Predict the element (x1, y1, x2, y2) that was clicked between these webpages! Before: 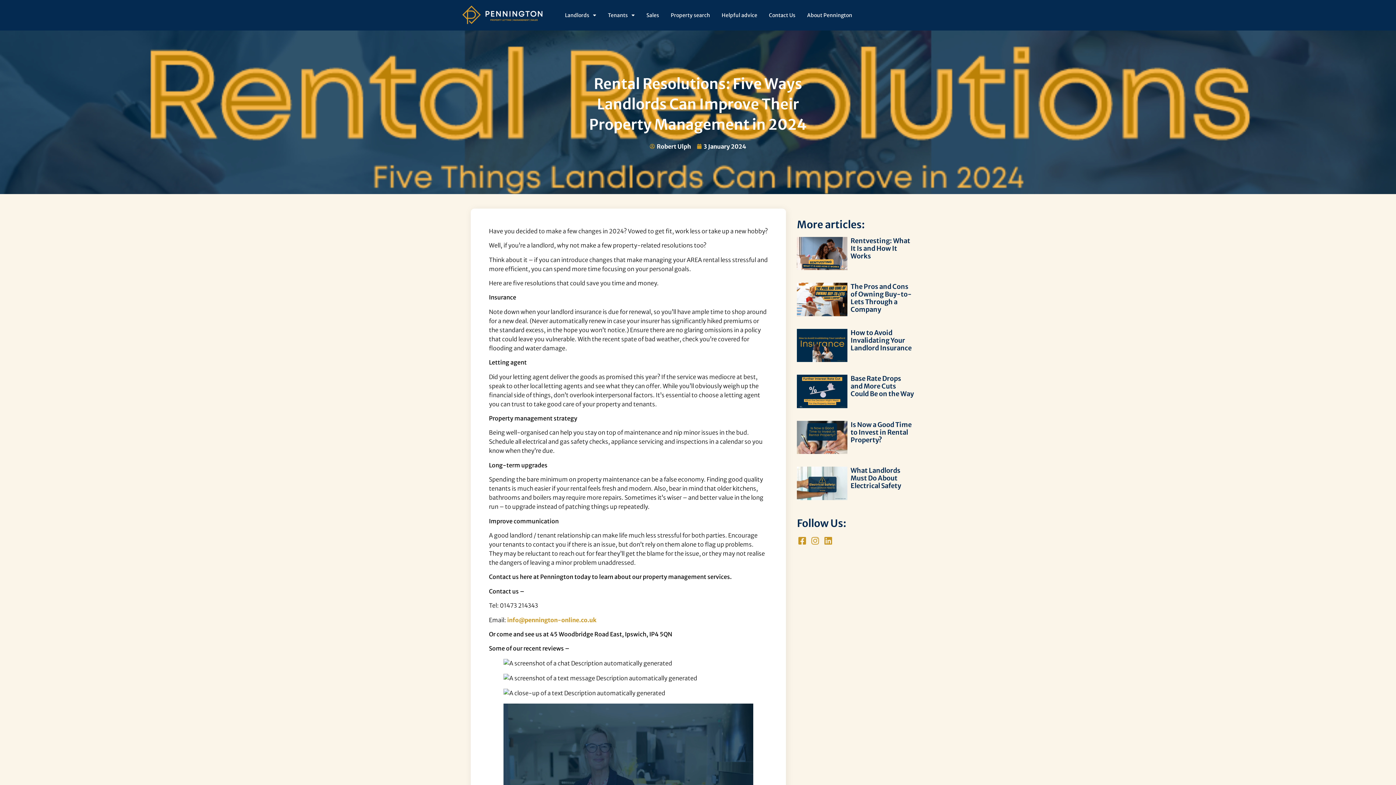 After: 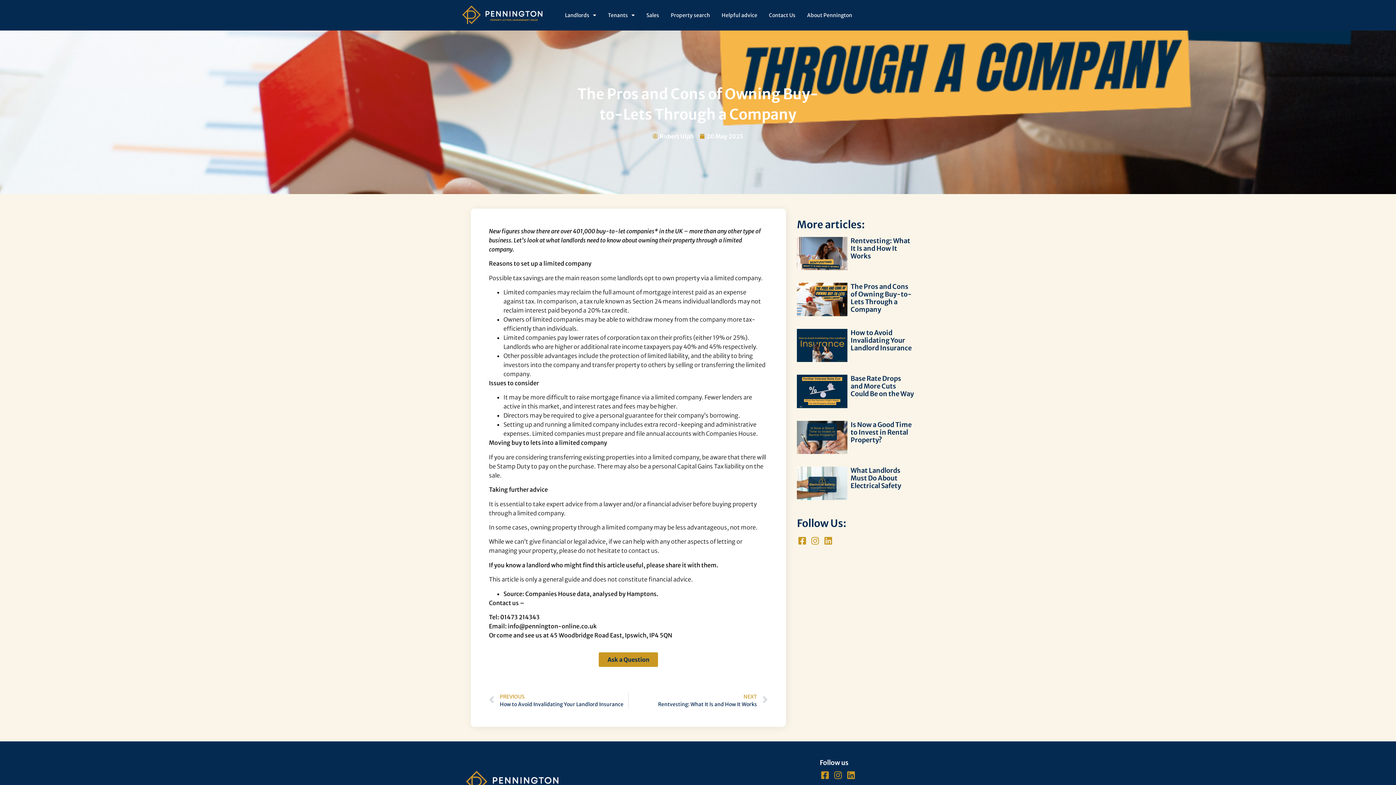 Action: bbox: (797, 283, 847, 316)